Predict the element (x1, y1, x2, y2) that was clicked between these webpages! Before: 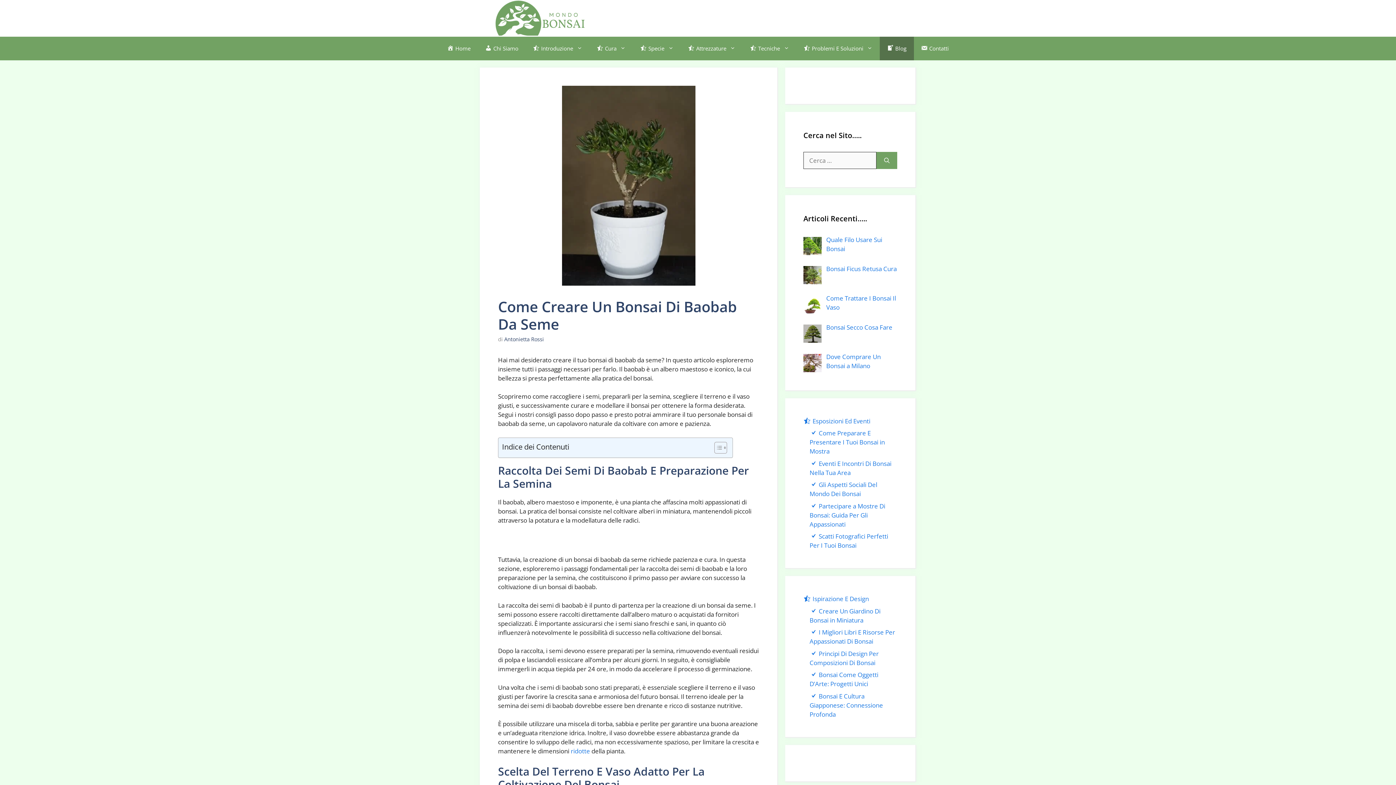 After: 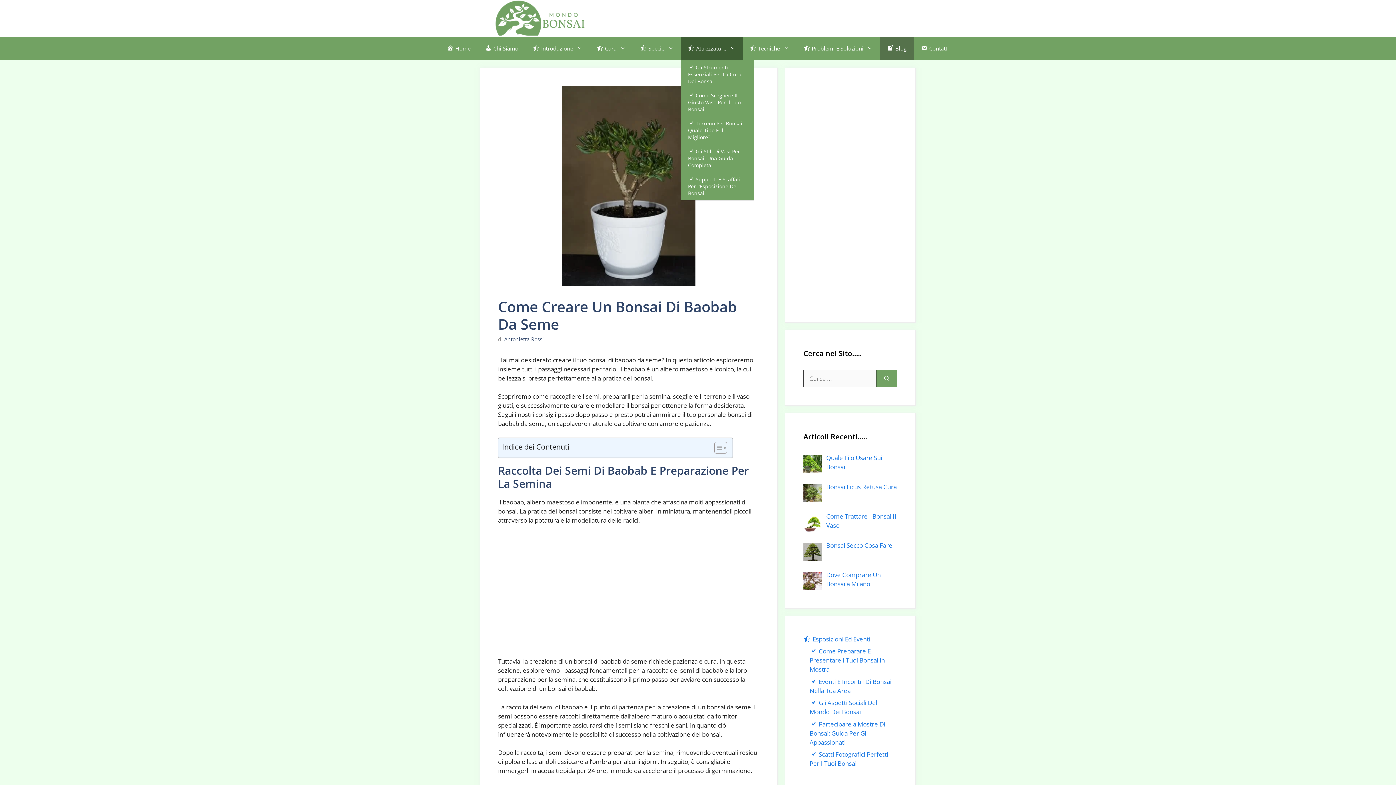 Action: bbox: (680, 36, 742, 60) label: Attrezzature